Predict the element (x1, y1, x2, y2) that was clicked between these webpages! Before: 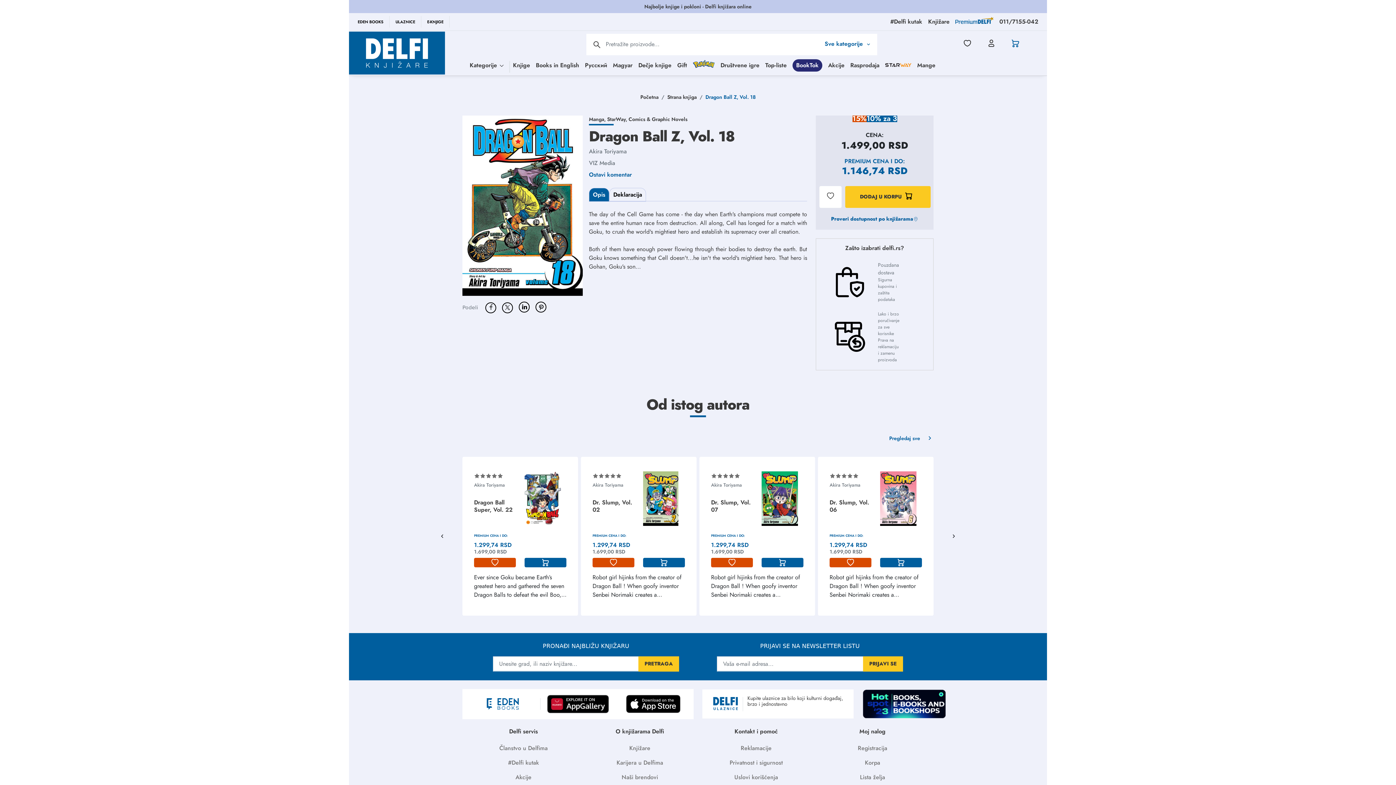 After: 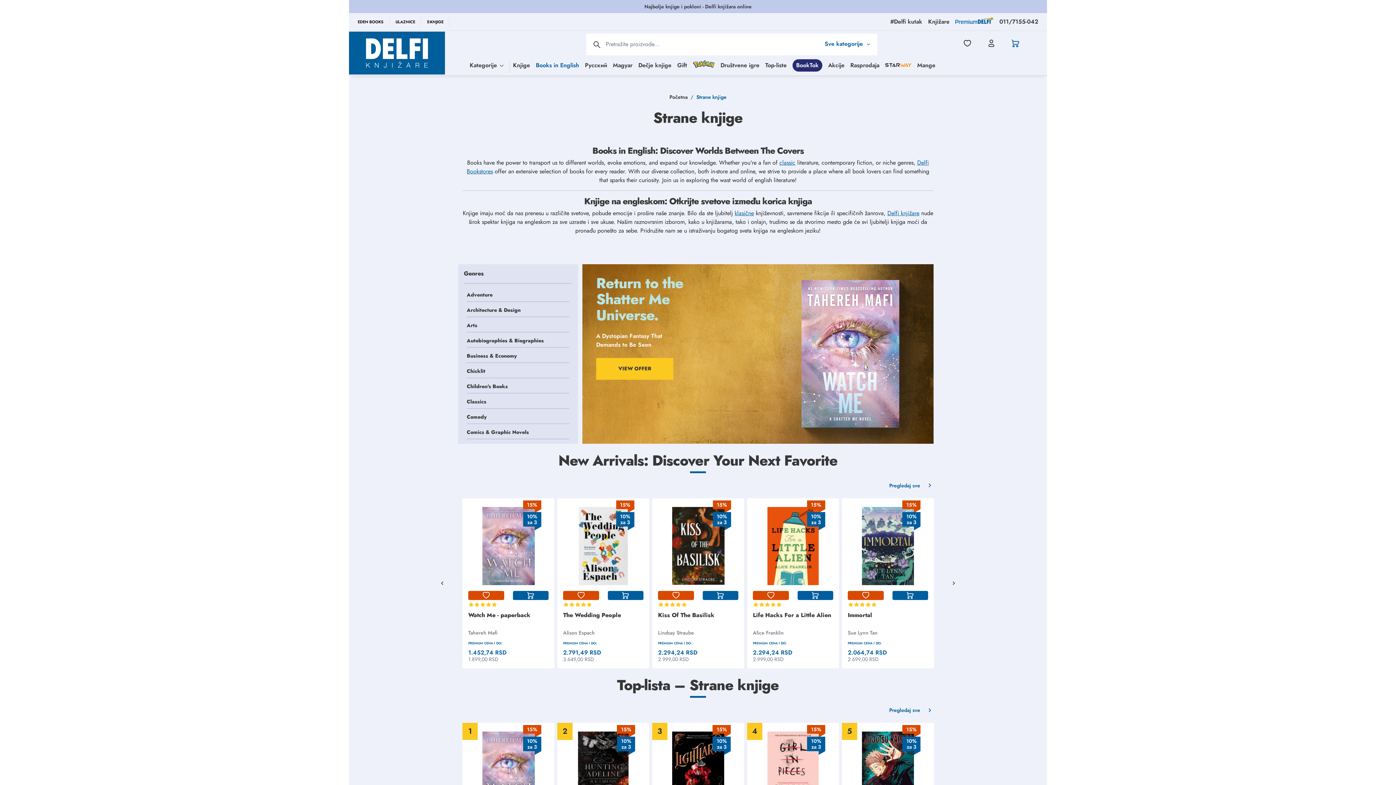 Action: label: Books in English bbox: (531, 59, 570, 71)